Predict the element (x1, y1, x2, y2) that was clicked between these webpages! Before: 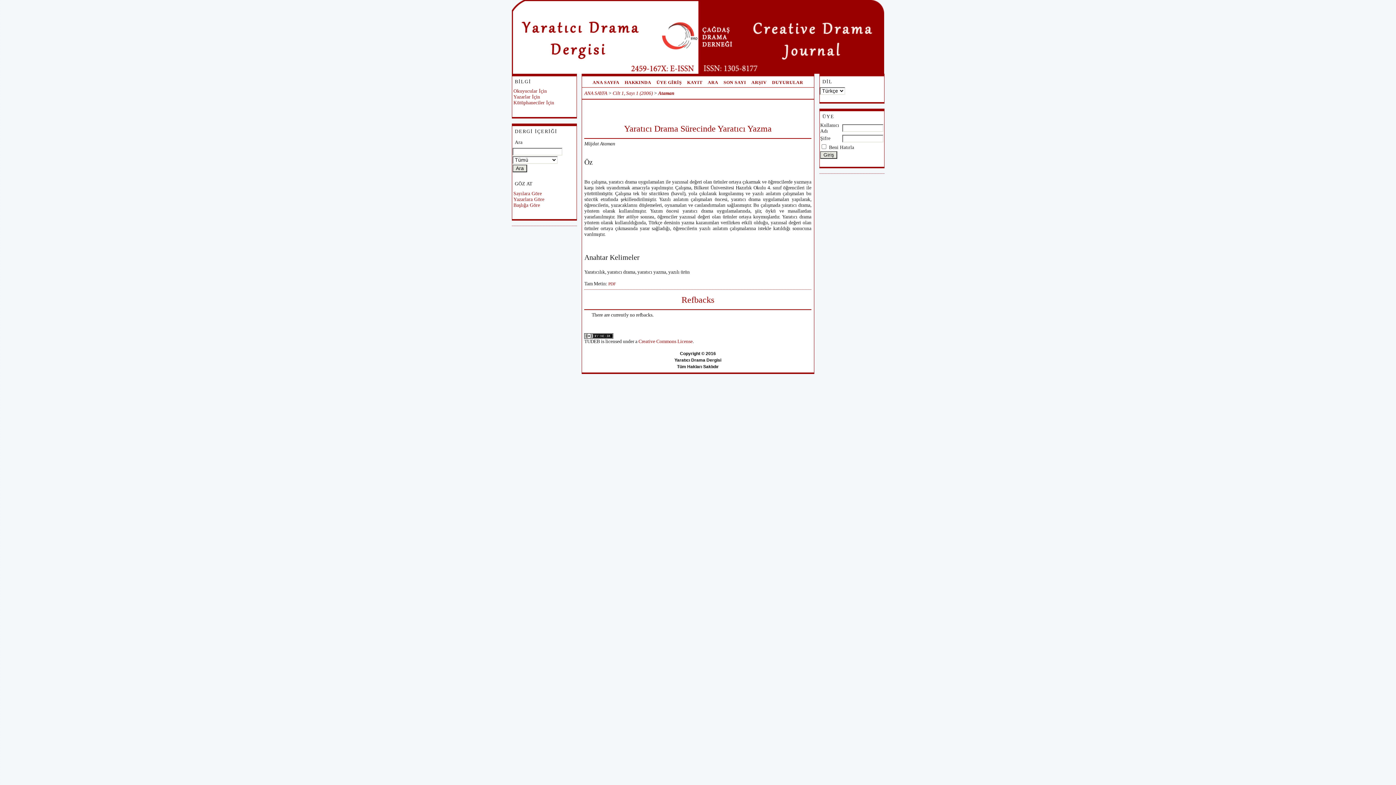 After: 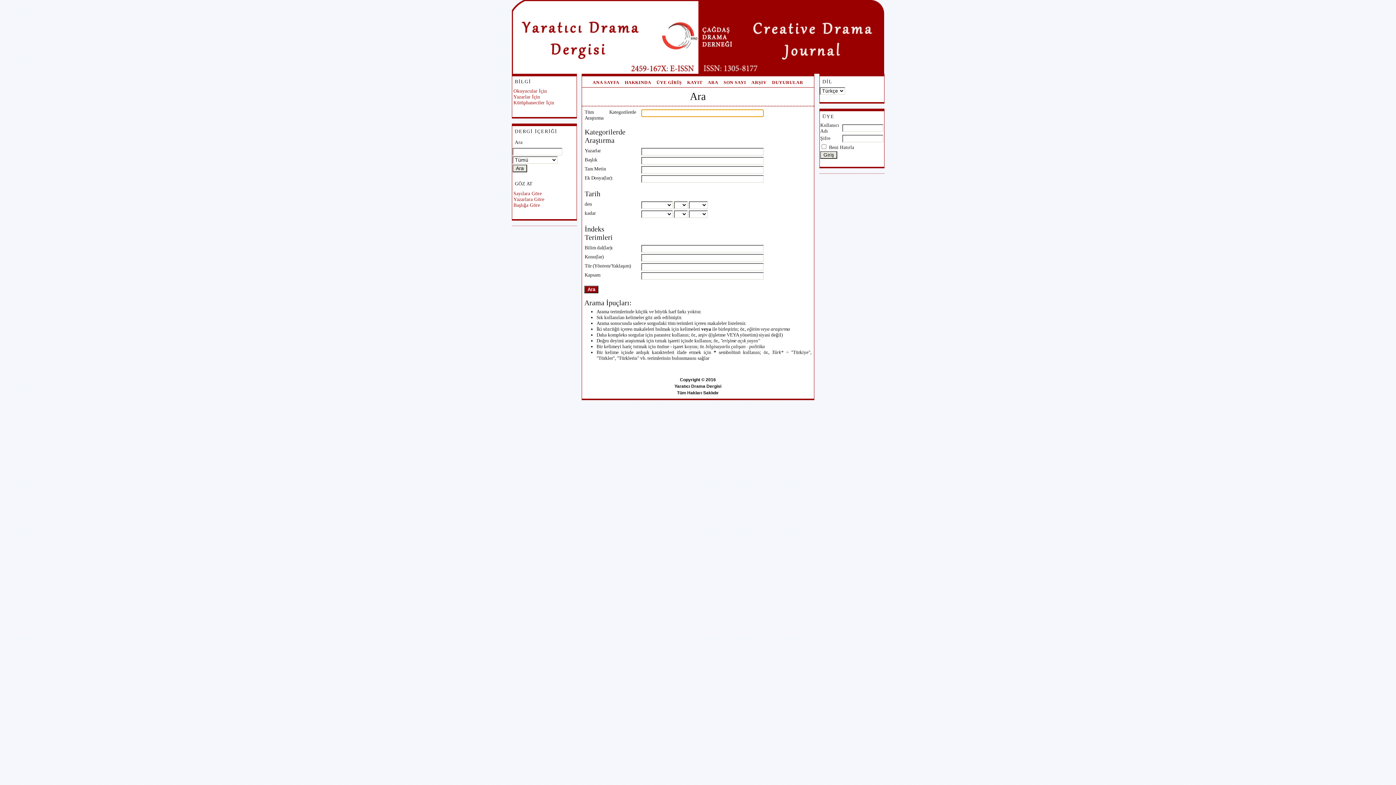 Action: bbox: (707, 79, 718, 85) label: ARA